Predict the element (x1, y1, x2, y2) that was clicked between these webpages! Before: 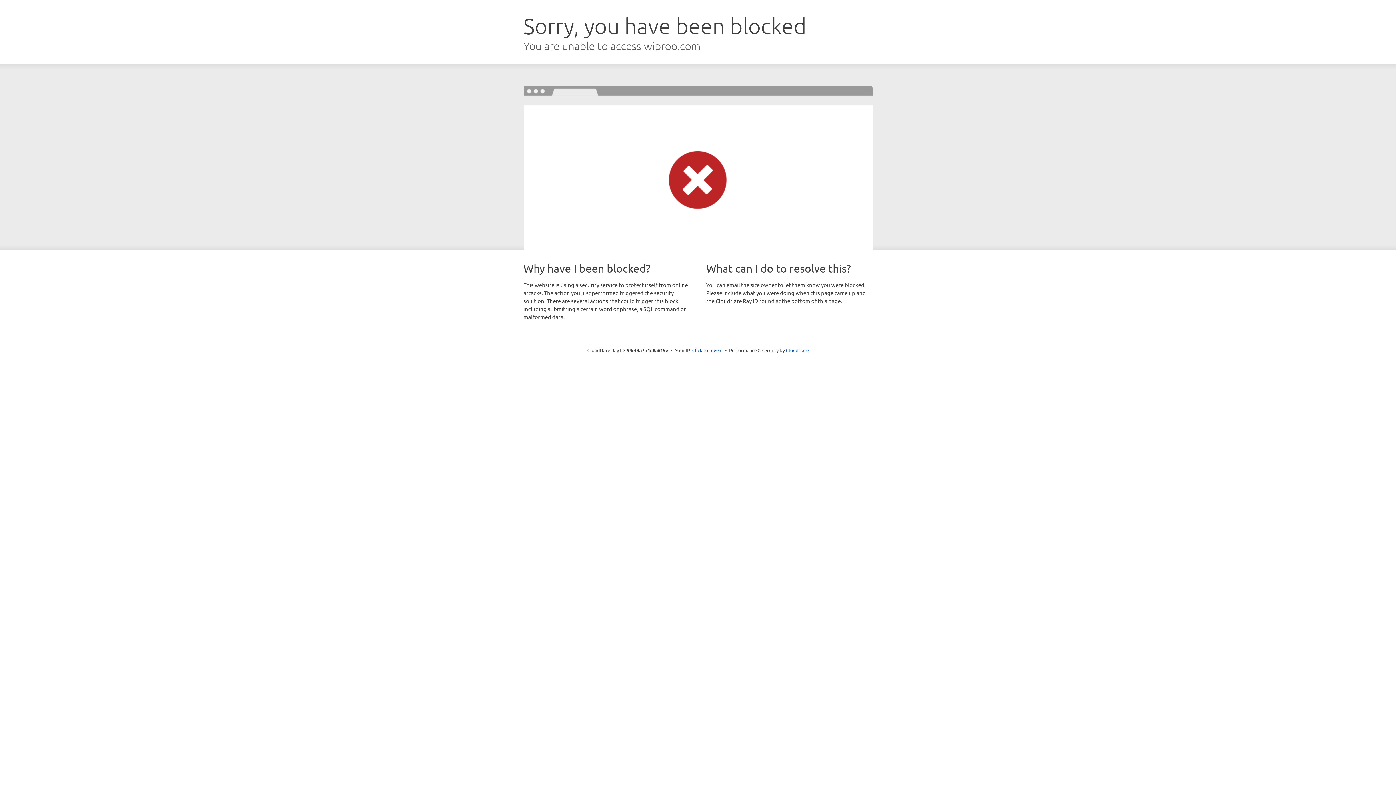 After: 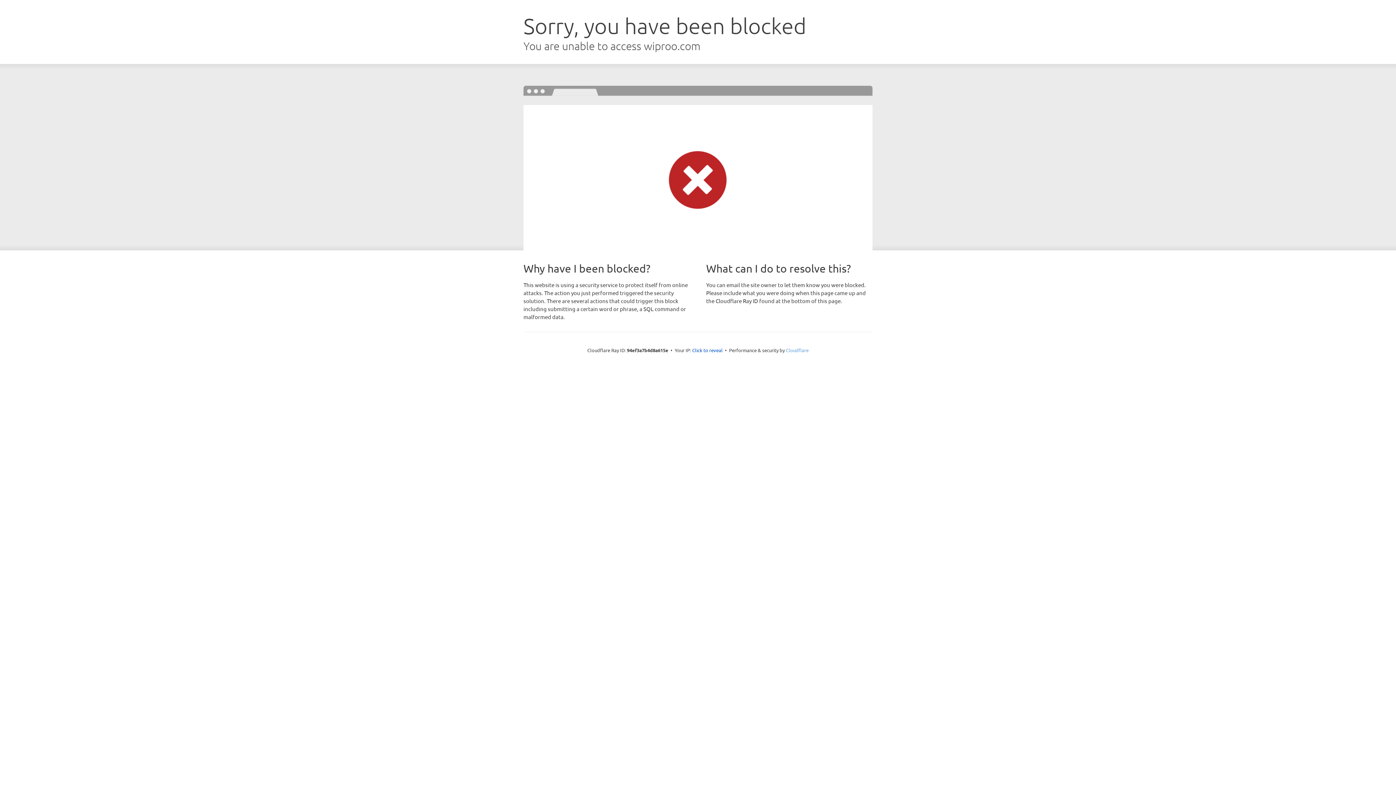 Action: bbox: (786, 347, 808, 353) label: Cloudflare